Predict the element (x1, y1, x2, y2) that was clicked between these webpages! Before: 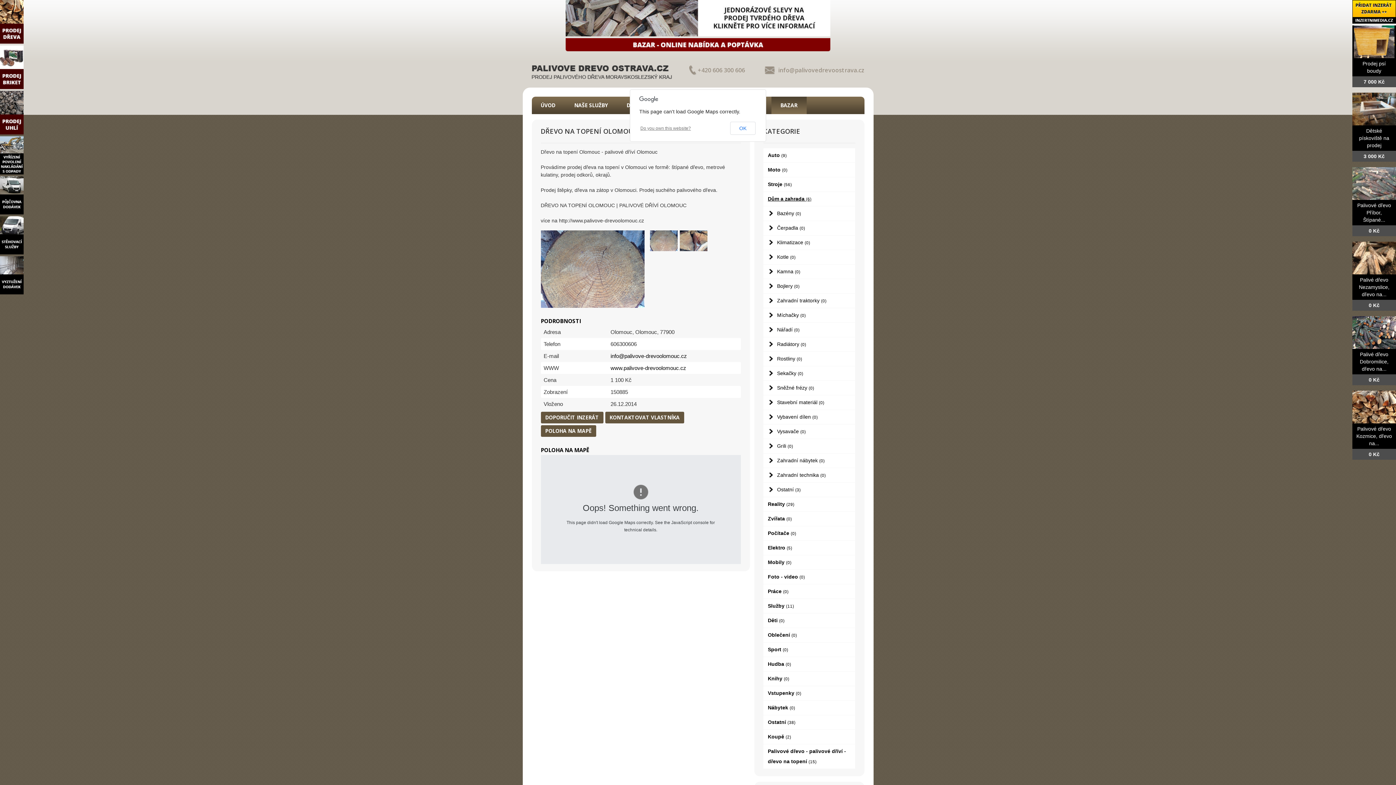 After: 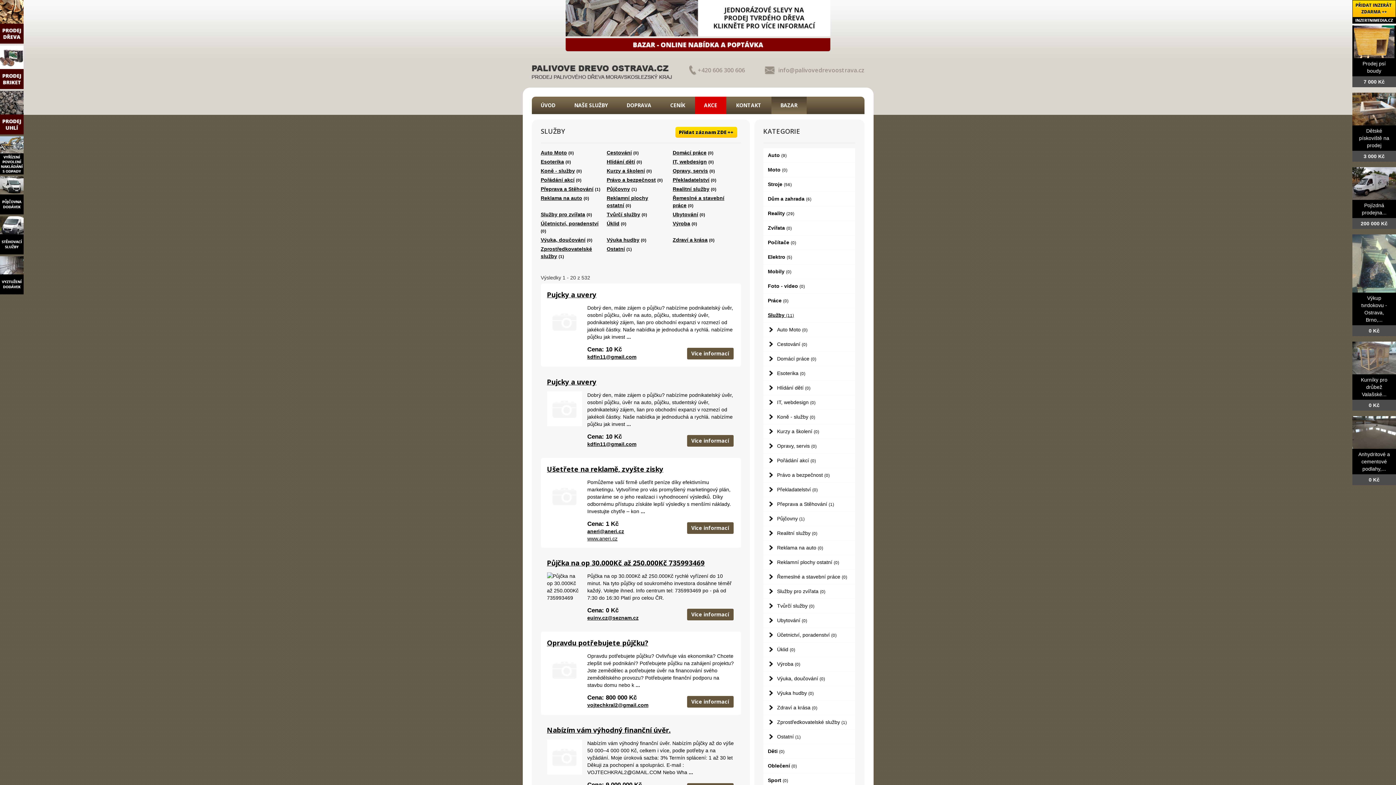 Action: bbox: (763, 599, 855, 613) label: Služby (11)